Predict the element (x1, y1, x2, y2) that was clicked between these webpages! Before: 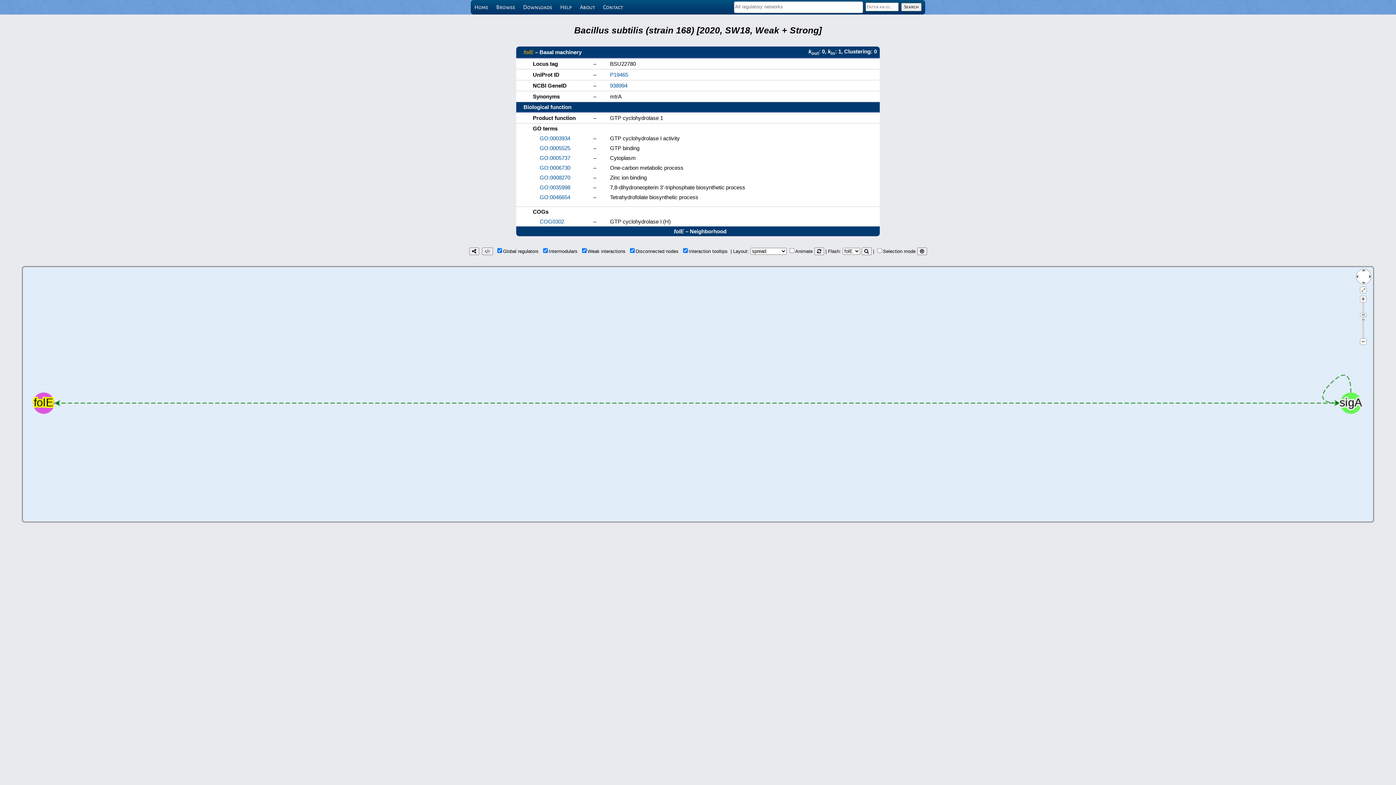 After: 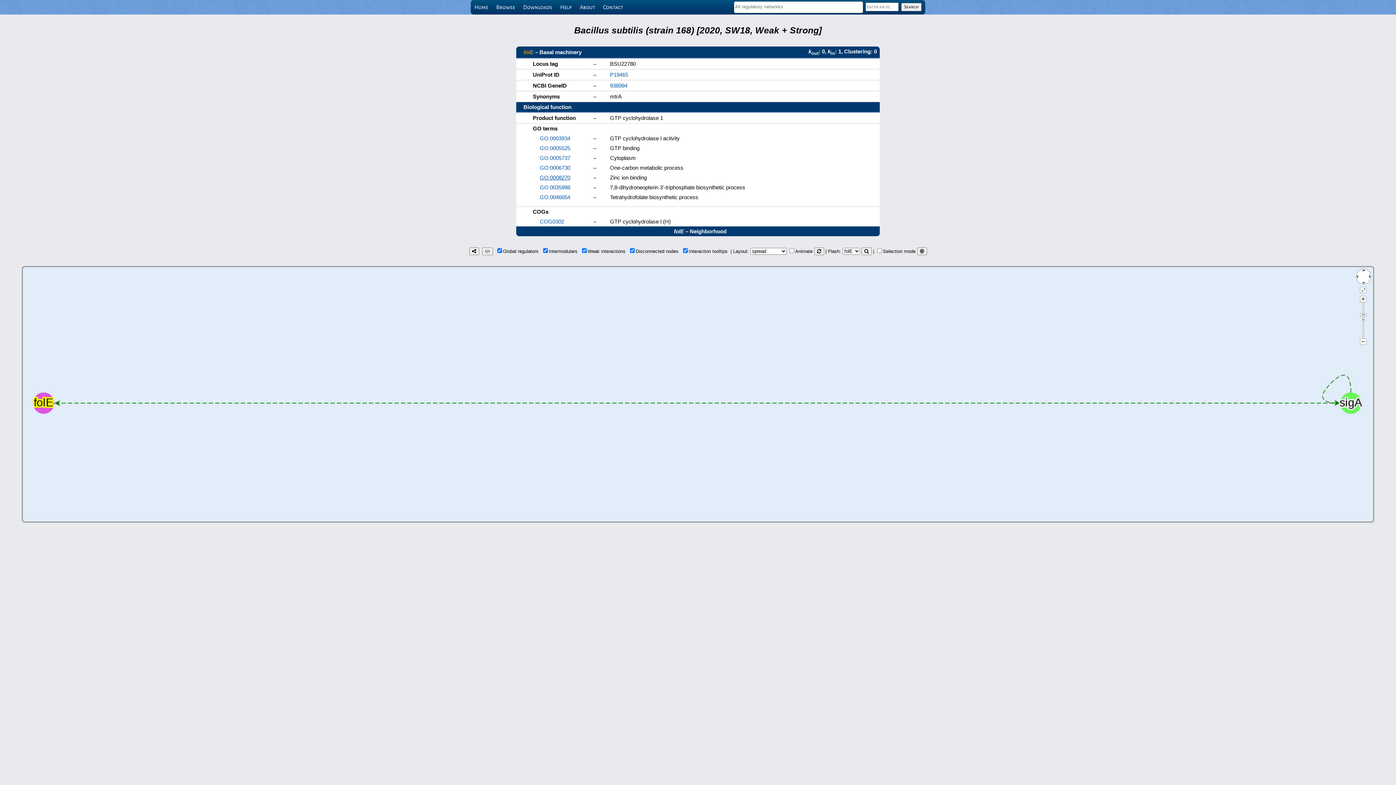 Action: label: GO:0008270 bbox: (539, 174, 570, 180)